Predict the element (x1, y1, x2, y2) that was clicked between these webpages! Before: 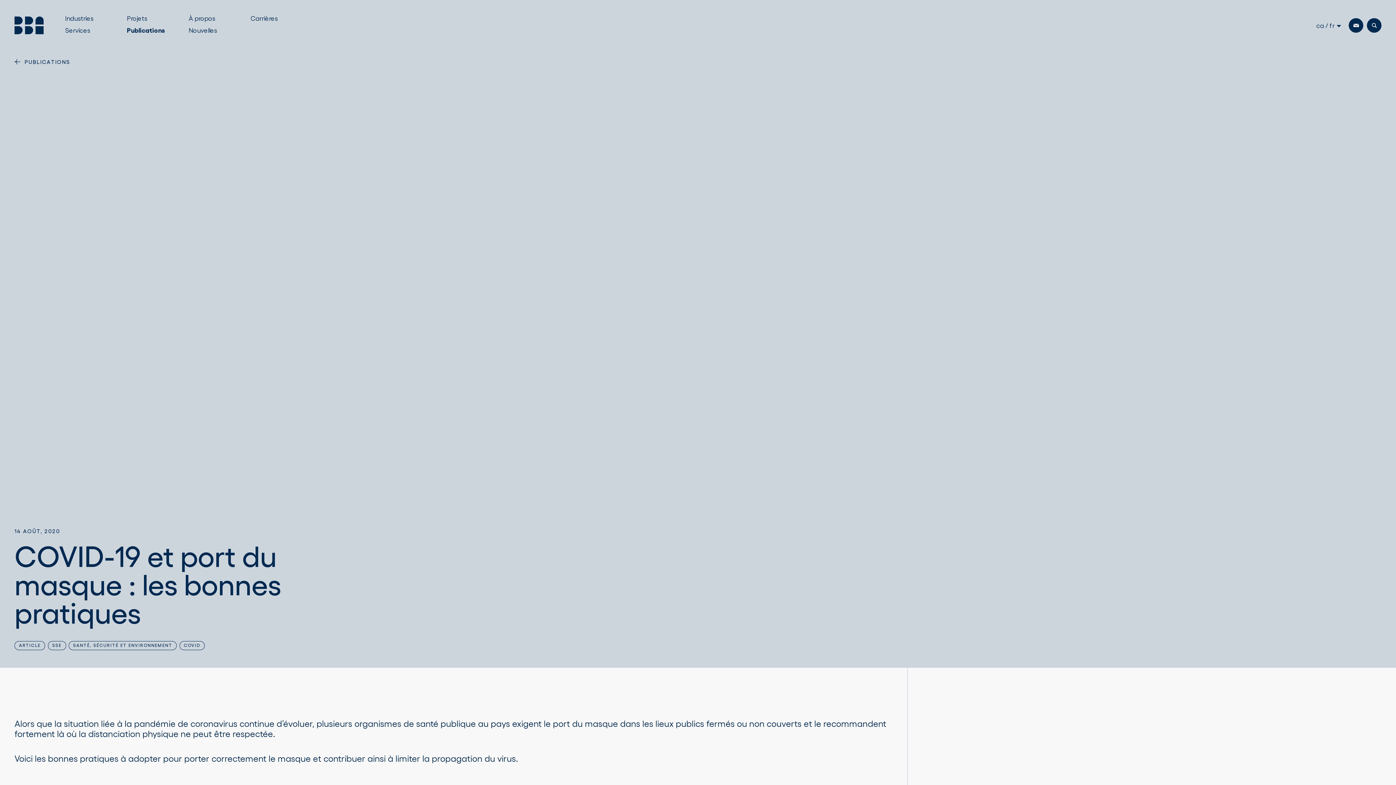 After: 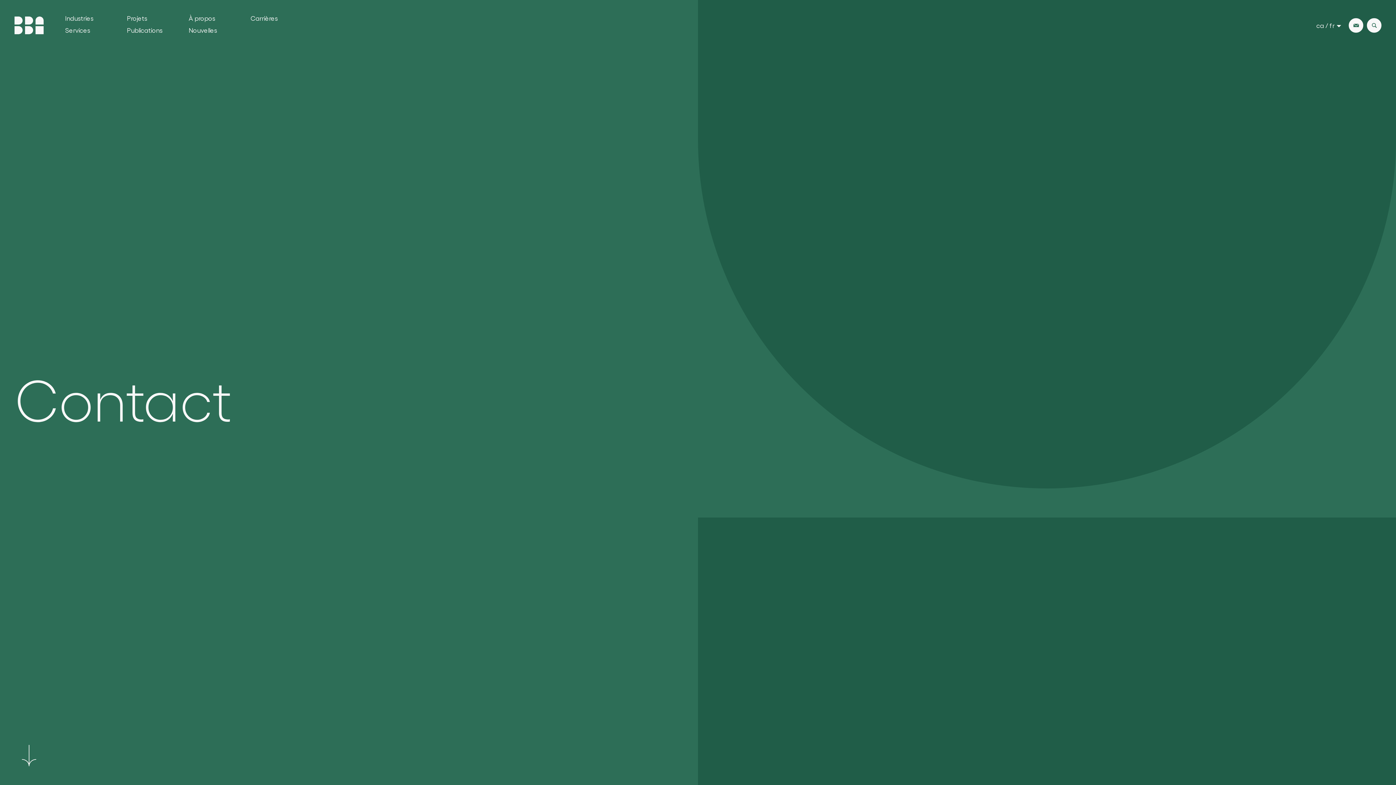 Action: label: Aller à la page contact bbox: (1349, 18, 1363, 32)